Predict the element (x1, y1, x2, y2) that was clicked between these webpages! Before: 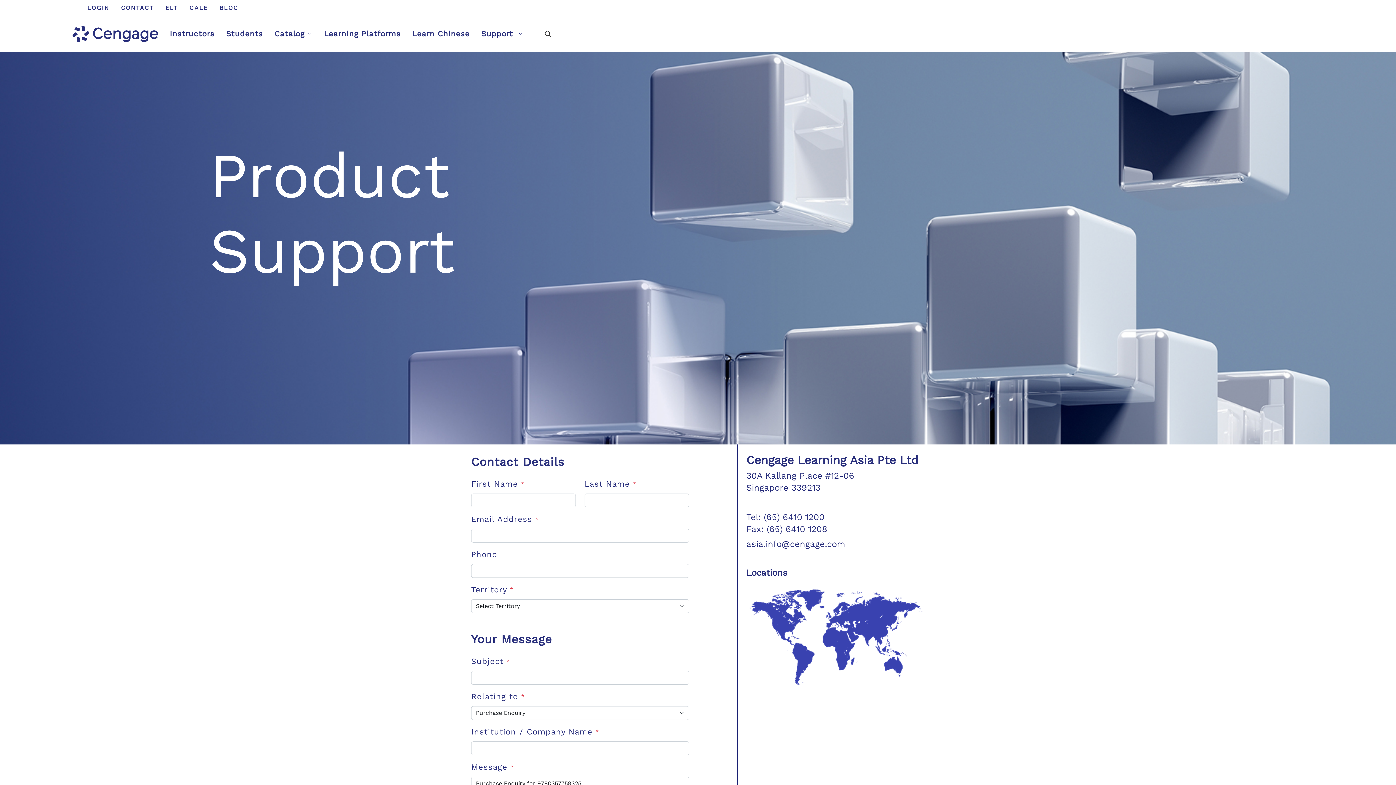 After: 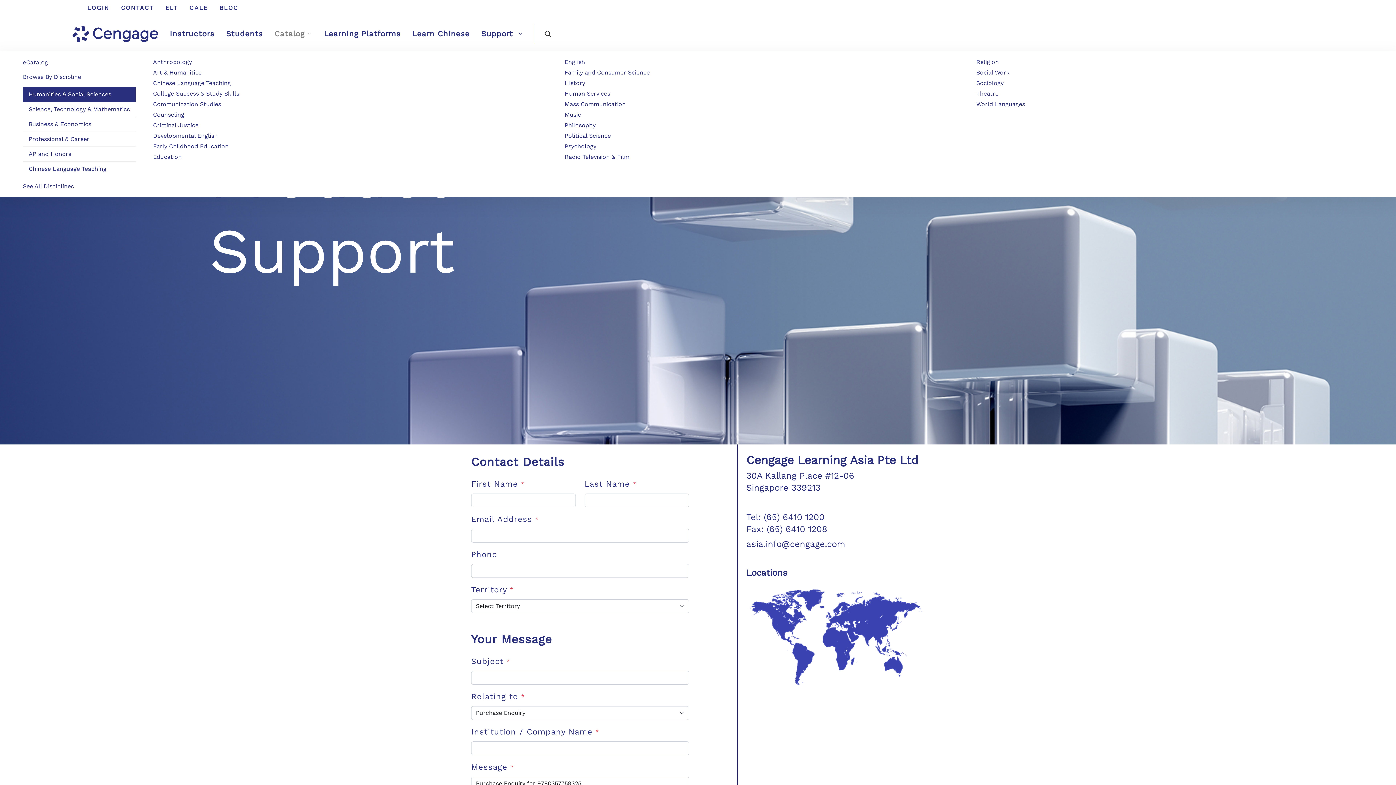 Action: bbox: (269, 24, 317, 43) label: Catalog